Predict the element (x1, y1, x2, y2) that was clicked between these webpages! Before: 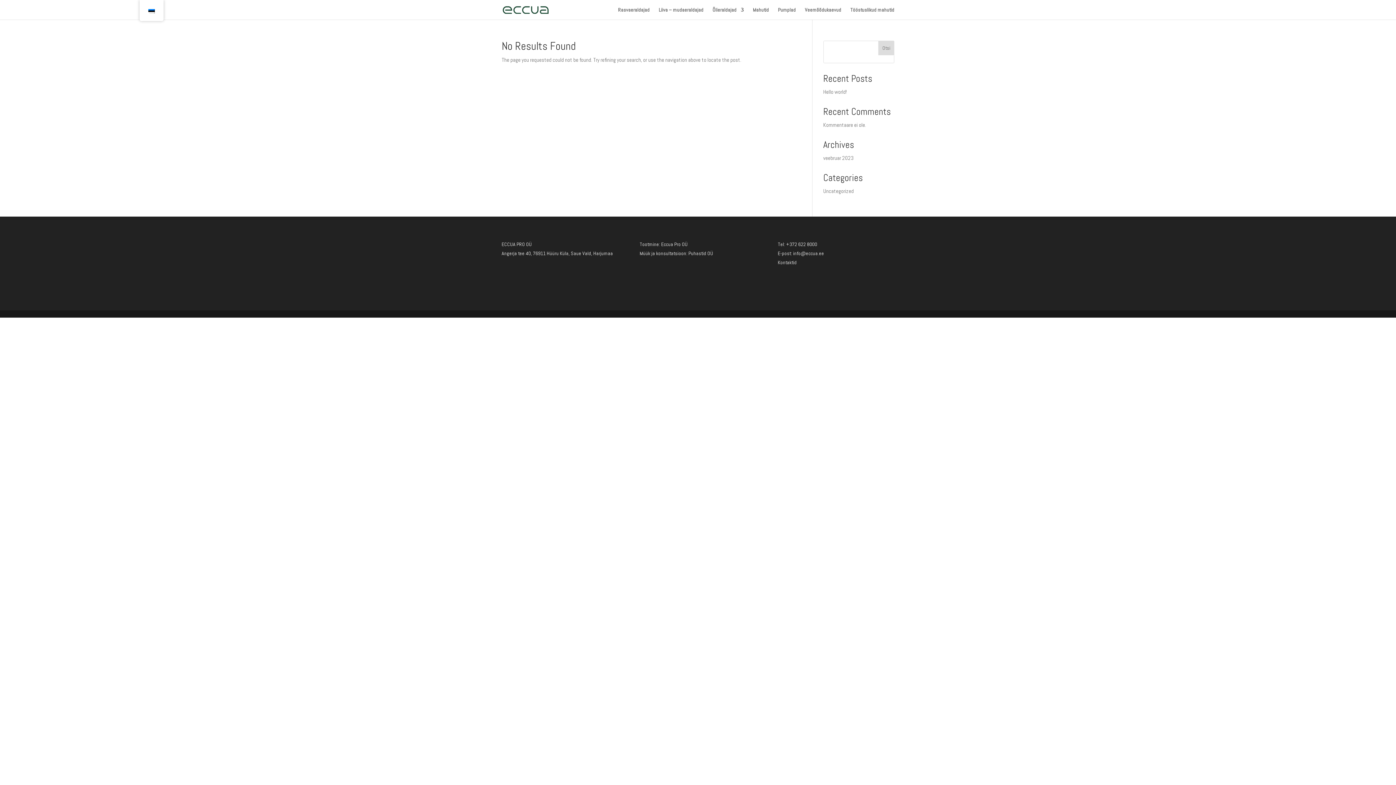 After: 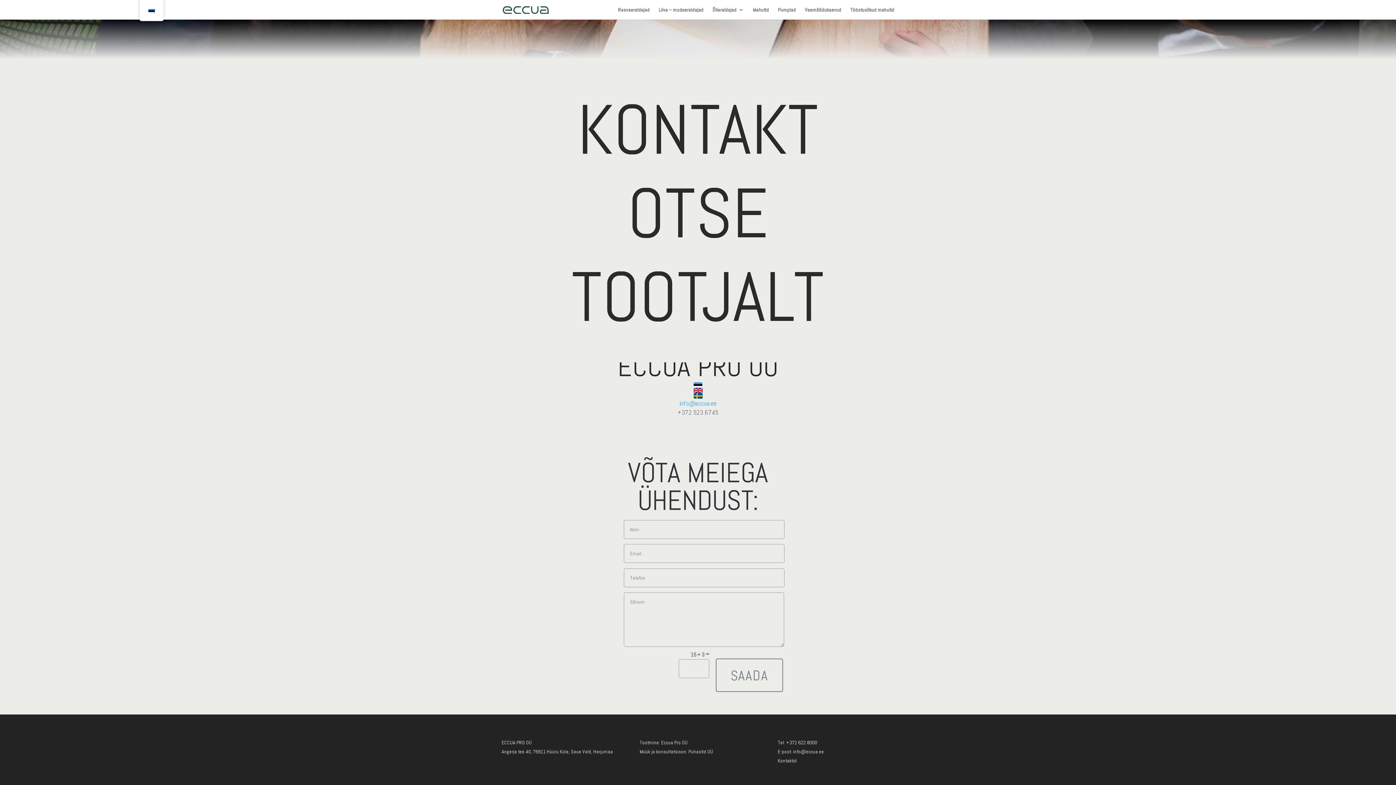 Action: label: Kontaktid bbox: (778, 259, 796, 265)